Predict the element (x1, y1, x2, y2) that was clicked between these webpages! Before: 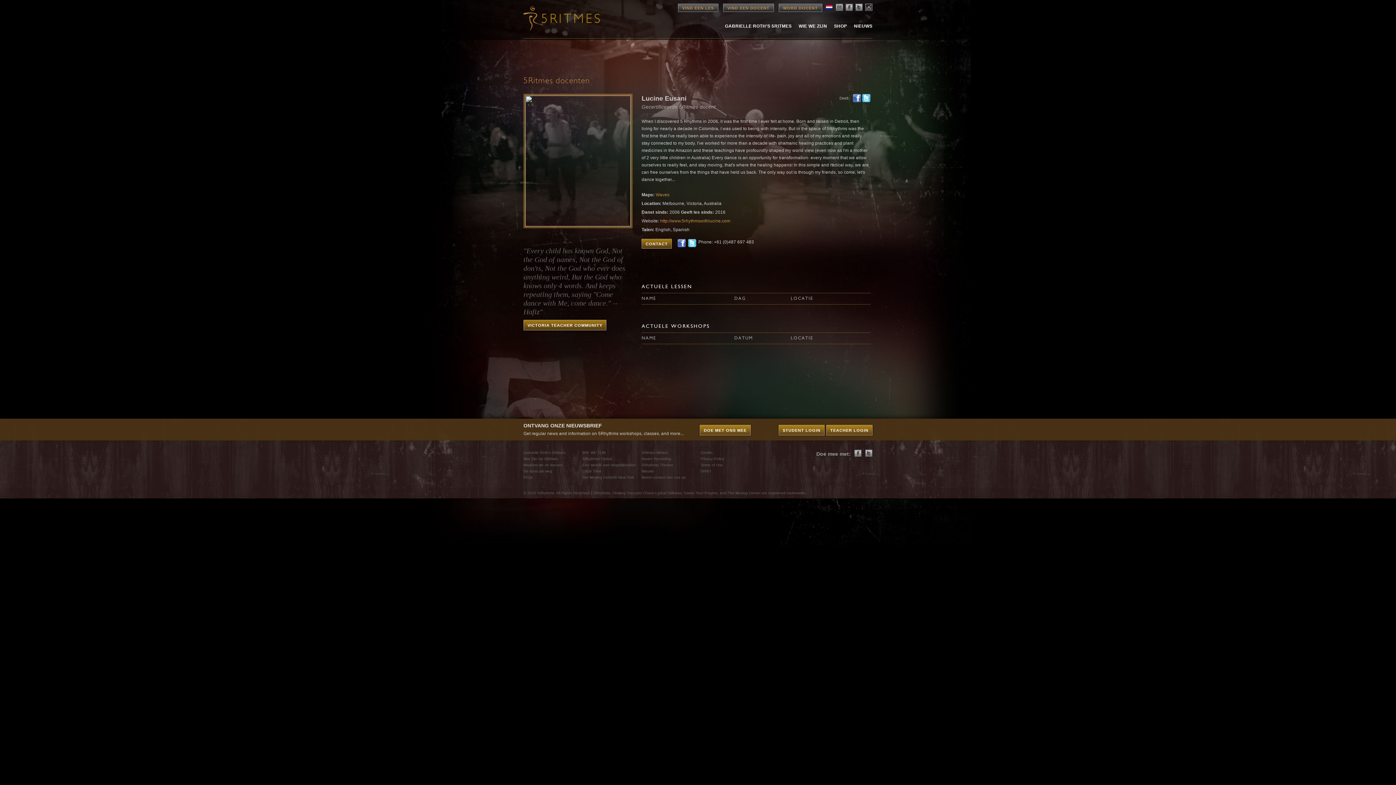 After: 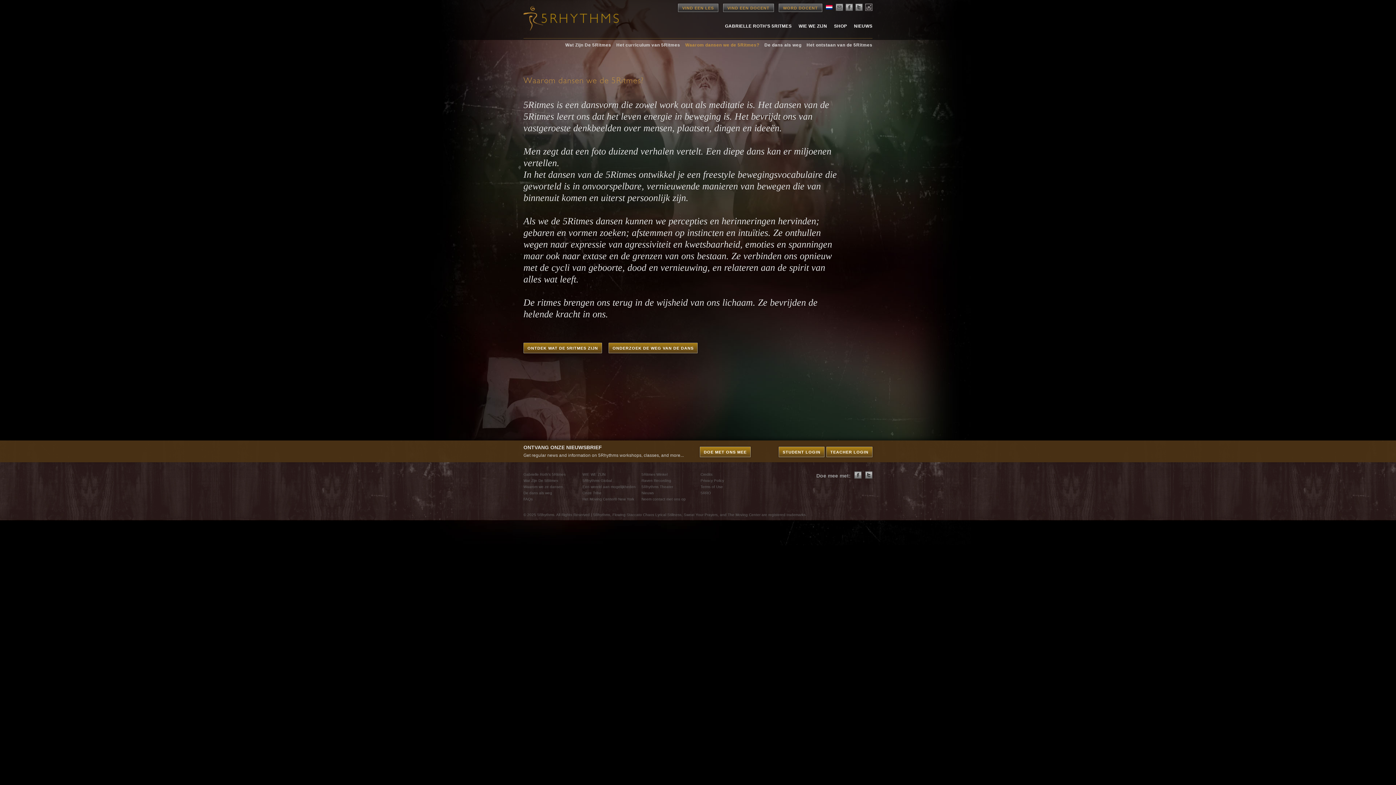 Action: label: Waarom we ze dansen bbox: (523, 463, 563, 467)